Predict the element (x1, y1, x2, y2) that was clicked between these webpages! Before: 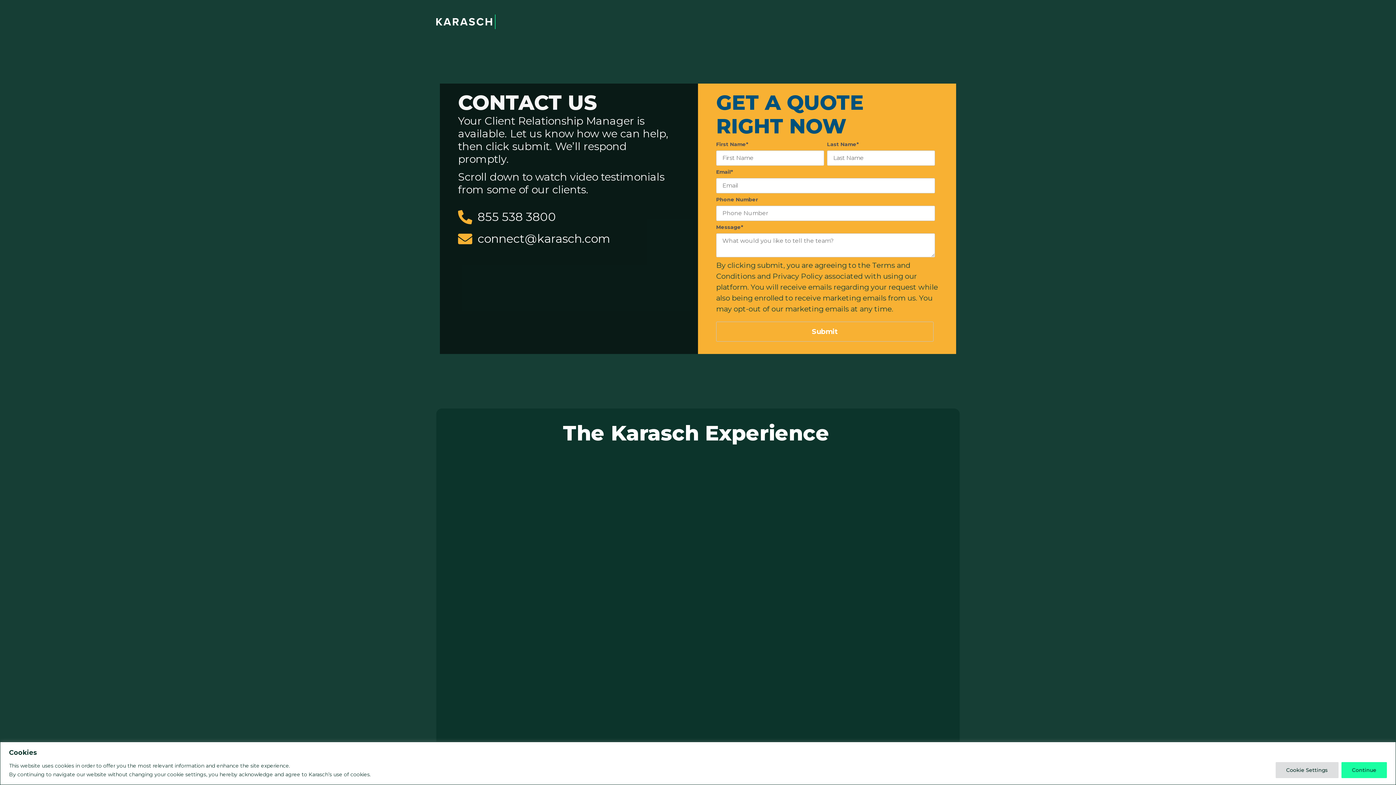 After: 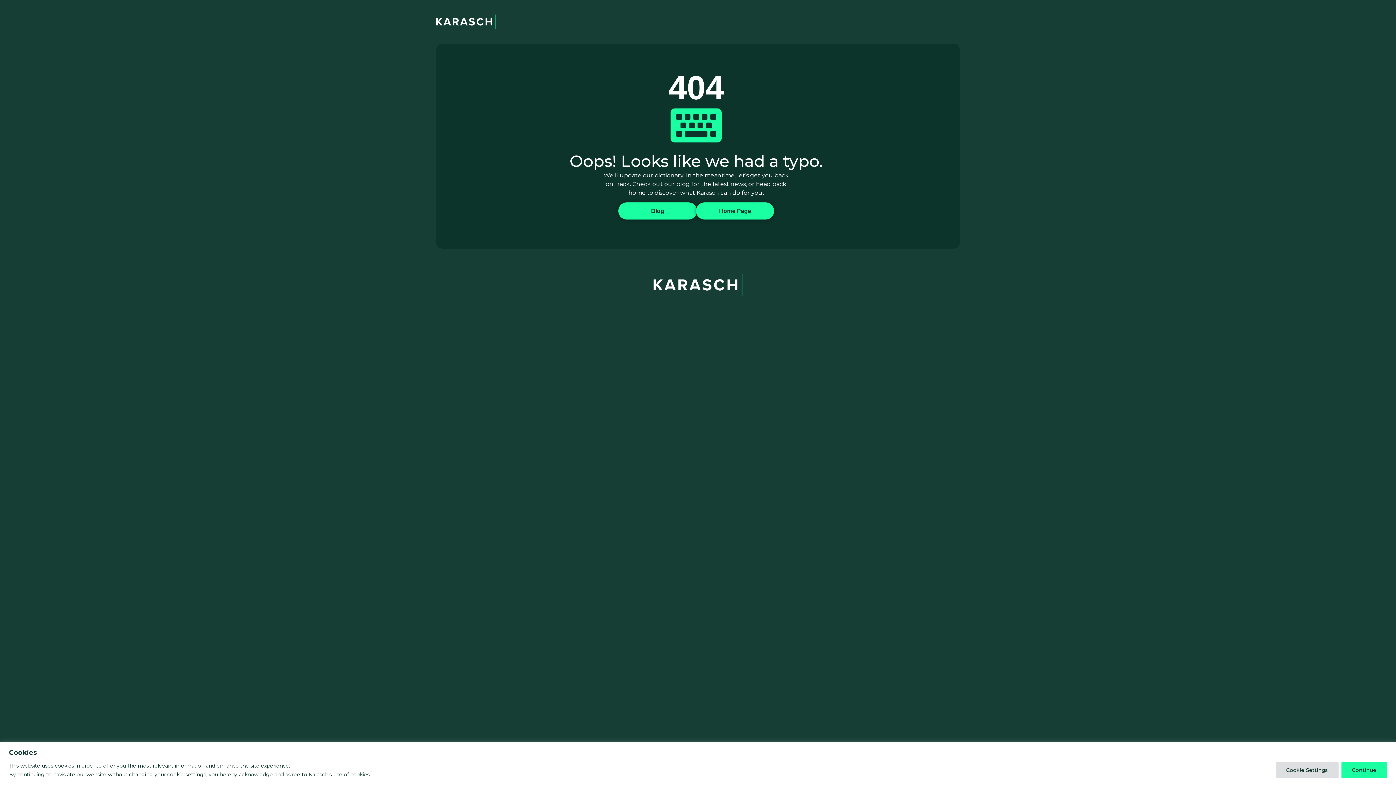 Action: label: agree to Karasch’s use of cookies bbox: (285, 771, 369, 778)